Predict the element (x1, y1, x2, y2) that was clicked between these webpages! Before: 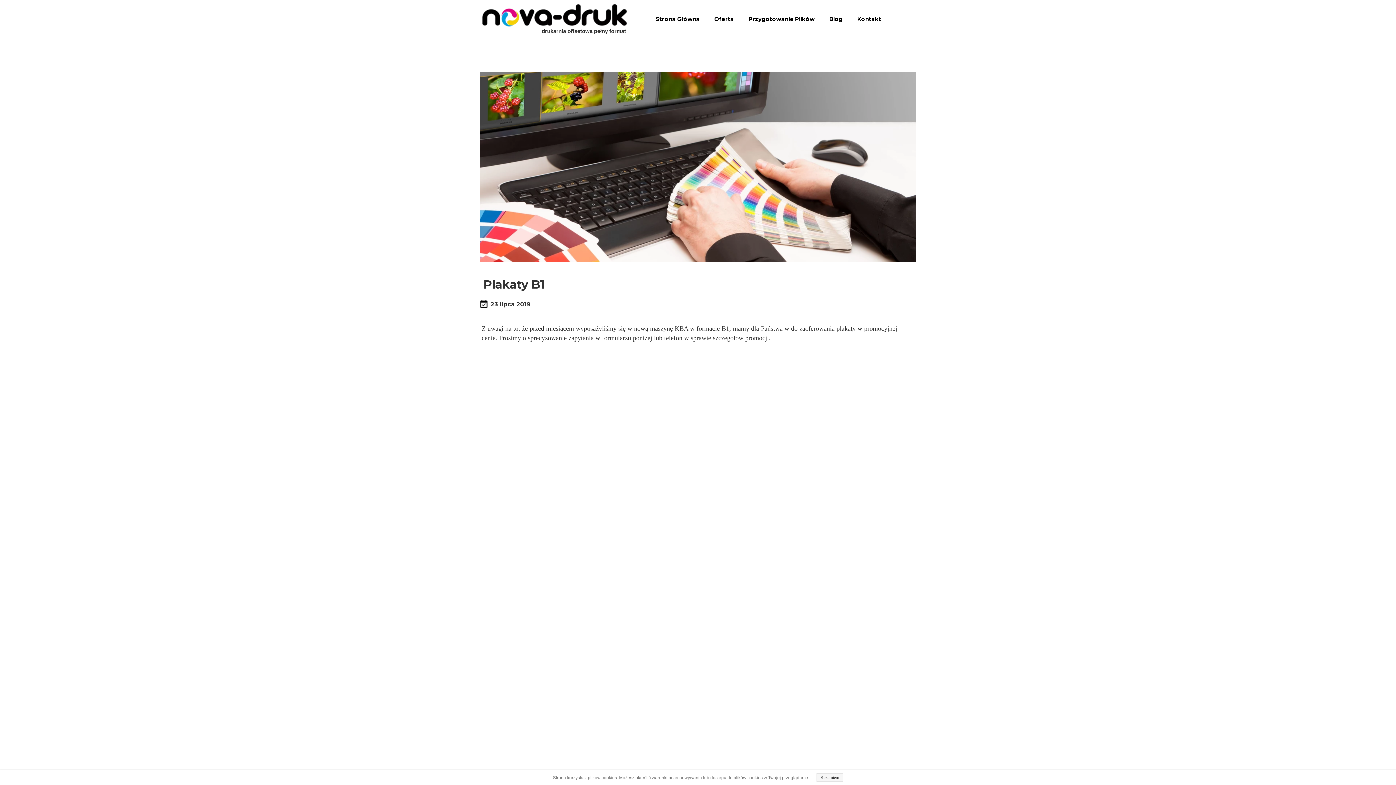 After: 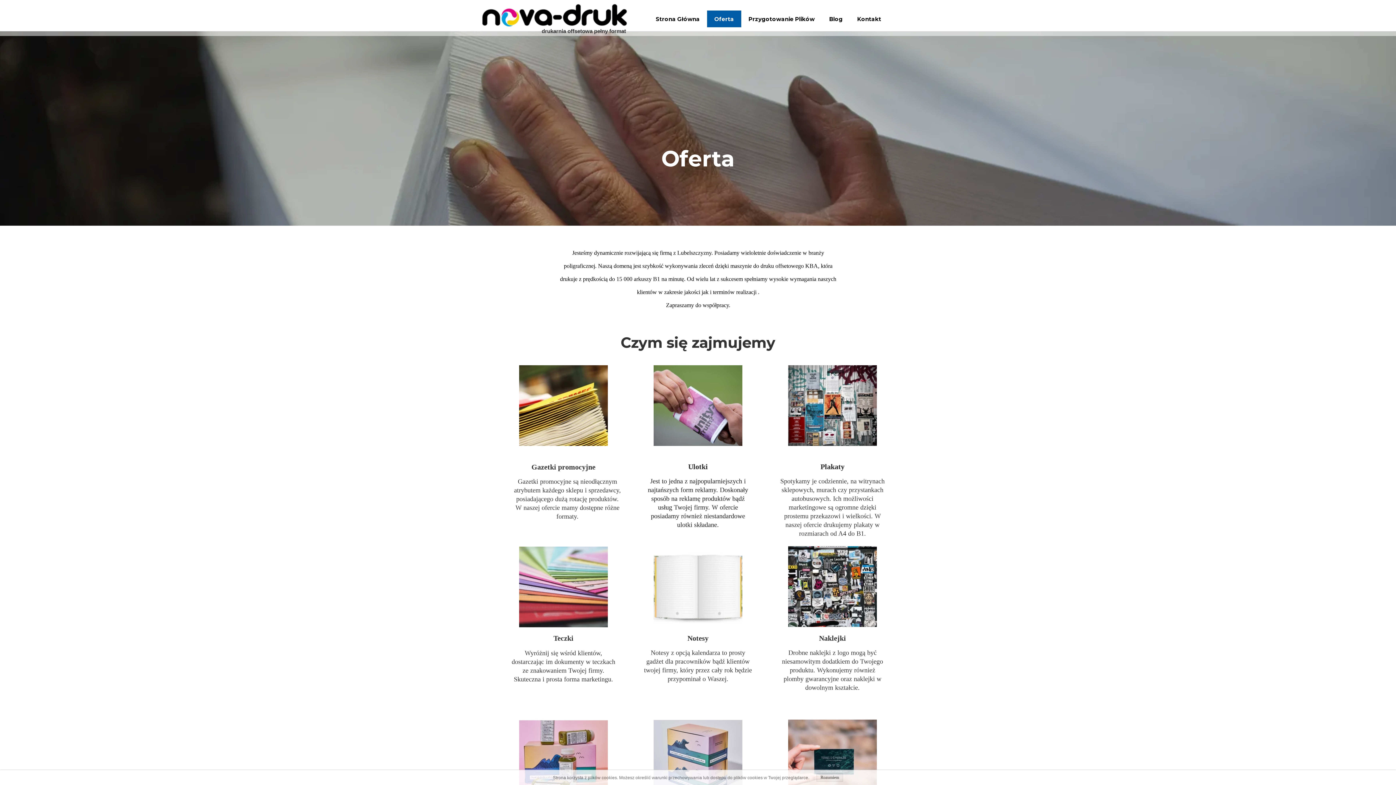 Action: label: Oferta bbox: (707, 10, 741, 27)